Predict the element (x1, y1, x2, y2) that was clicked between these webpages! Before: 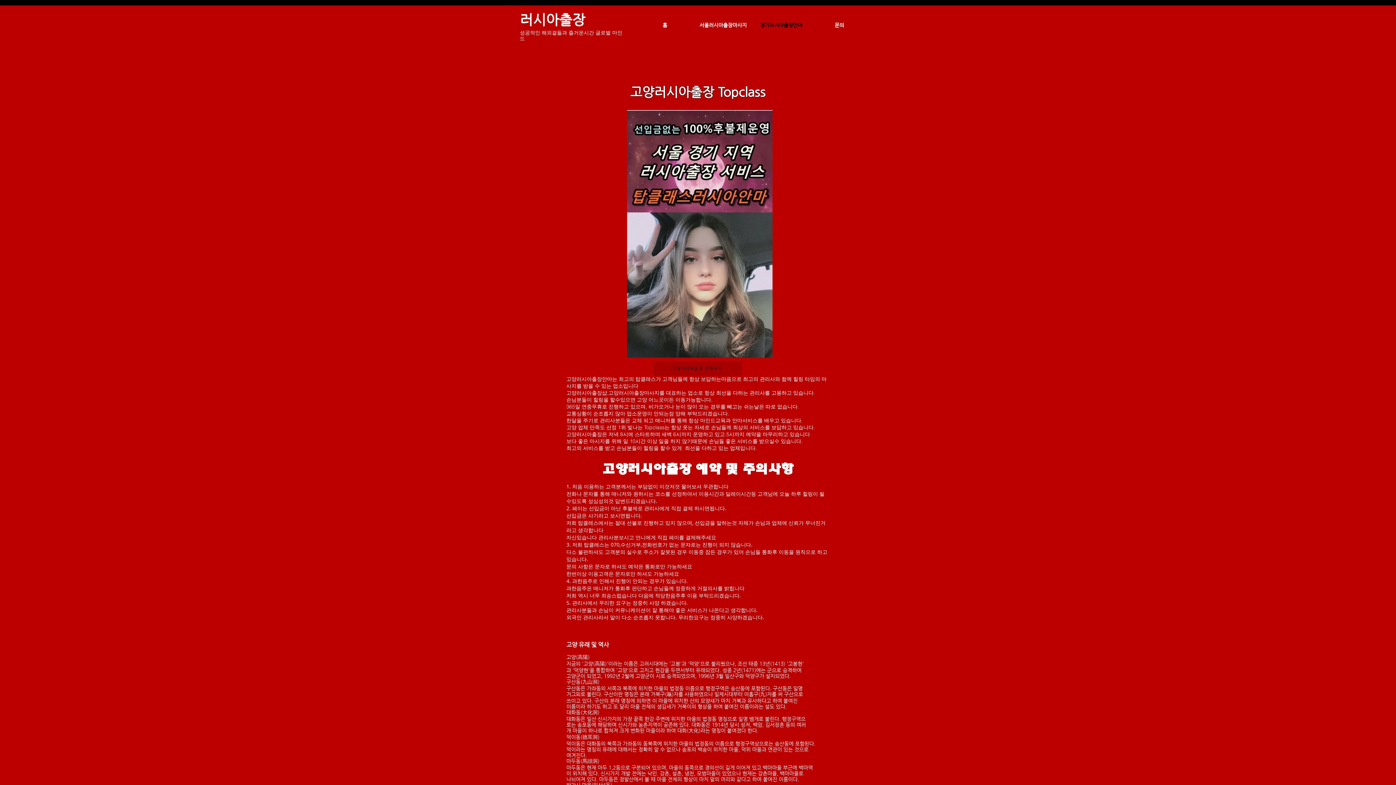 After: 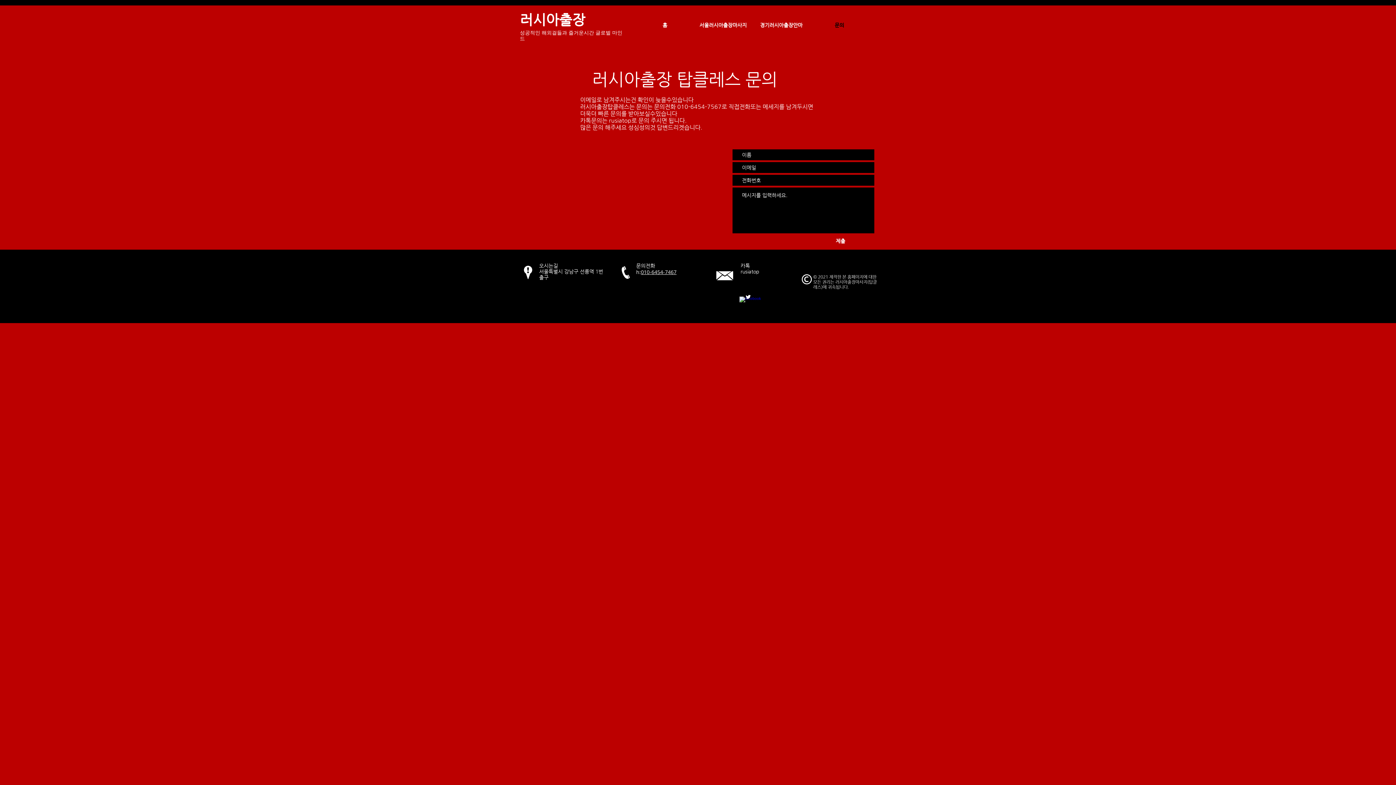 Action: label: 문의 bbox: (810, 14, 868, 36)